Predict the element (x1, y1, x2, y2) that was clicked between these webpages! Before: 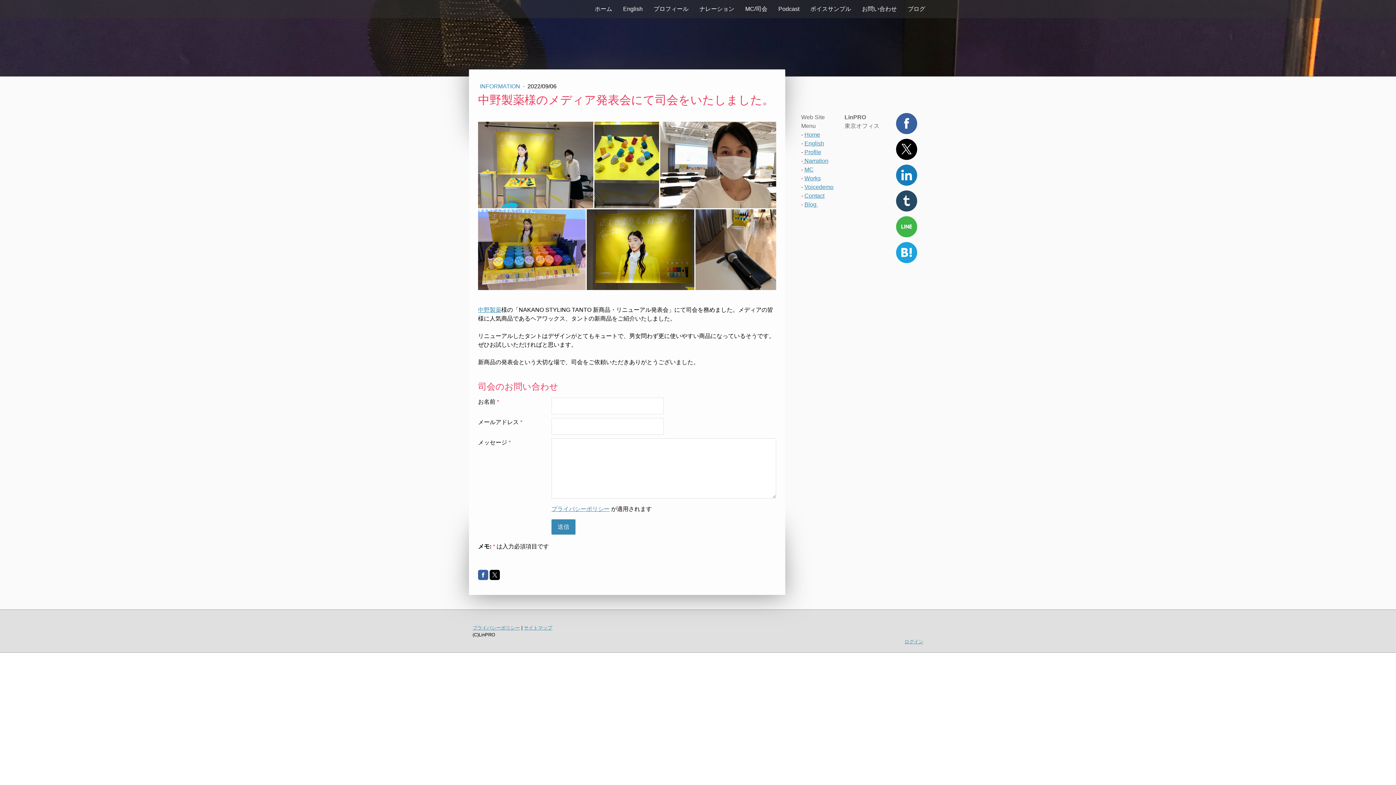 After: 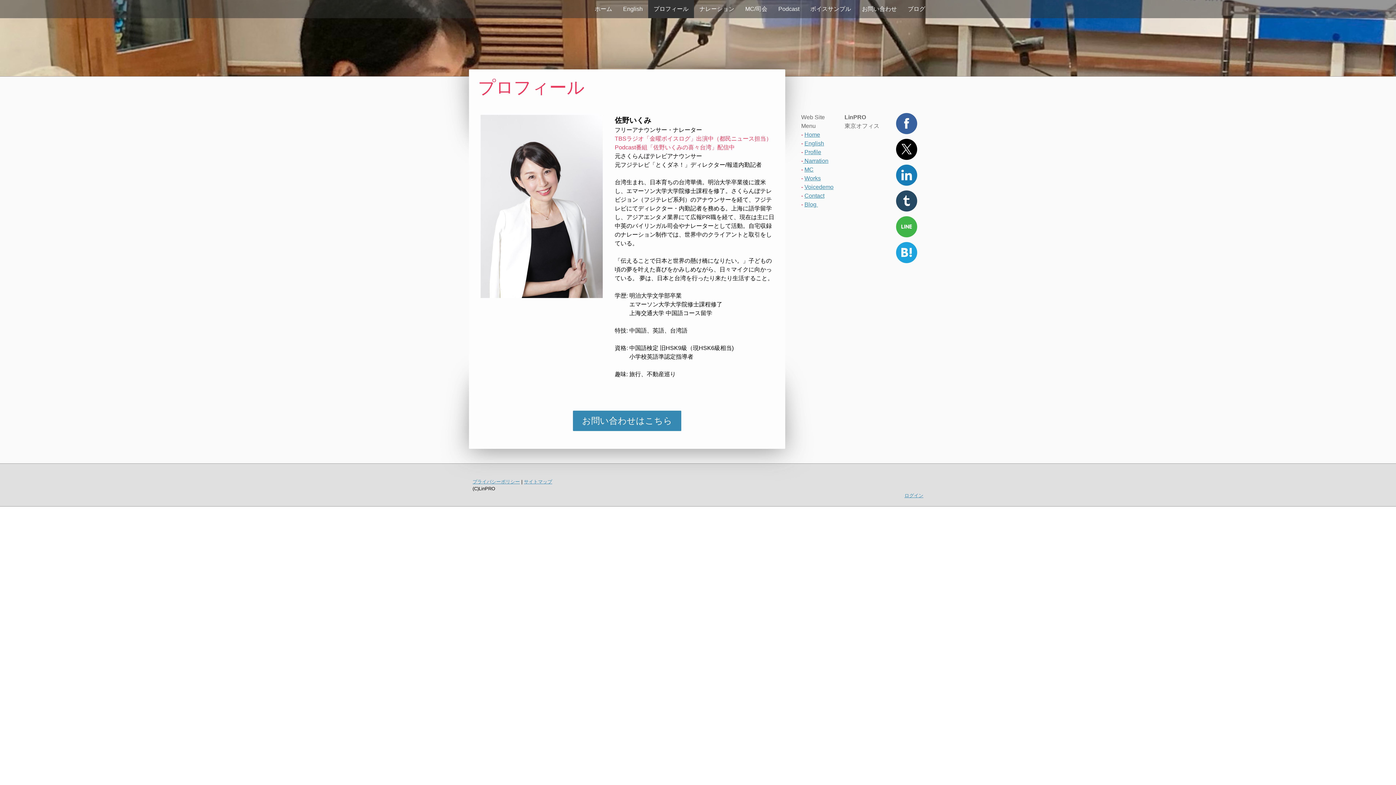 Action: label: Profile bbox: (804, 149, 821, 155)